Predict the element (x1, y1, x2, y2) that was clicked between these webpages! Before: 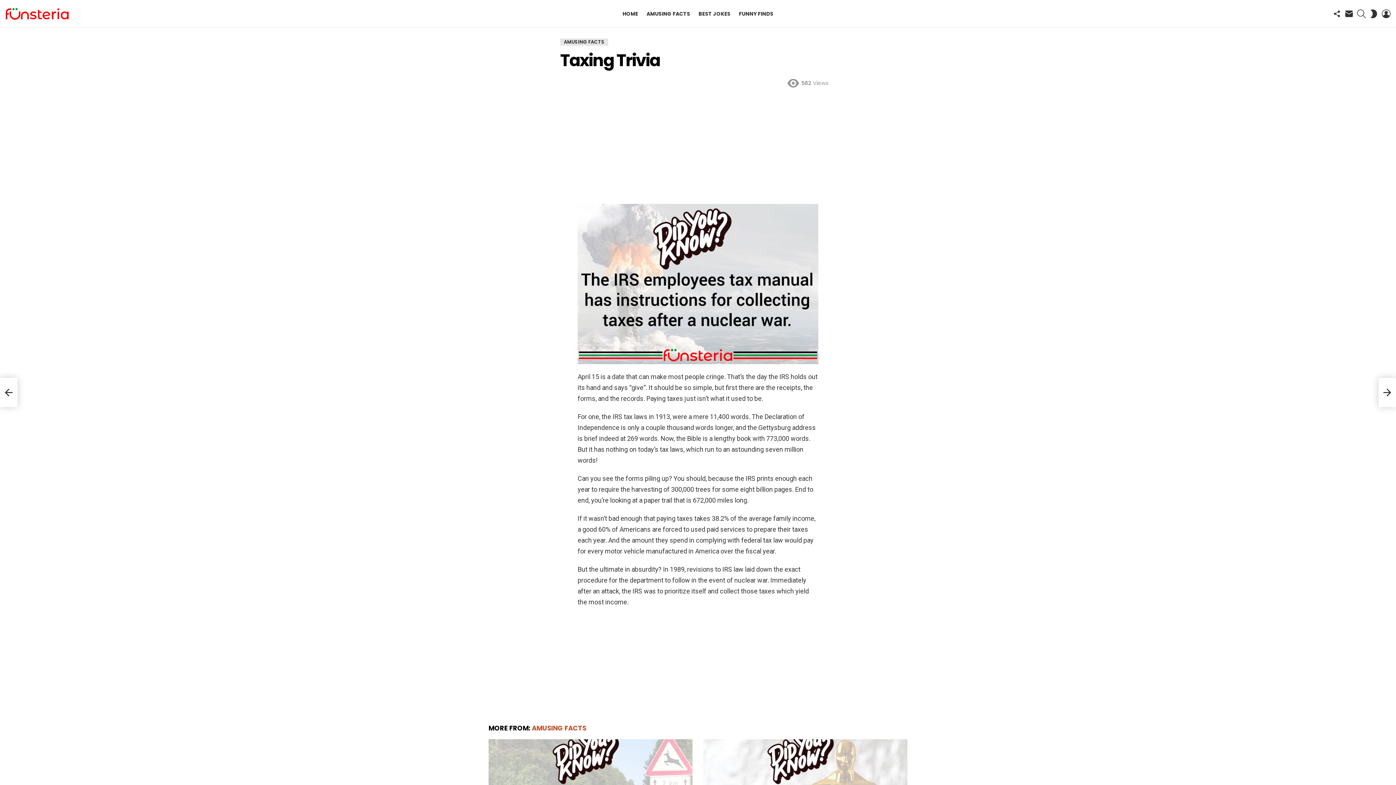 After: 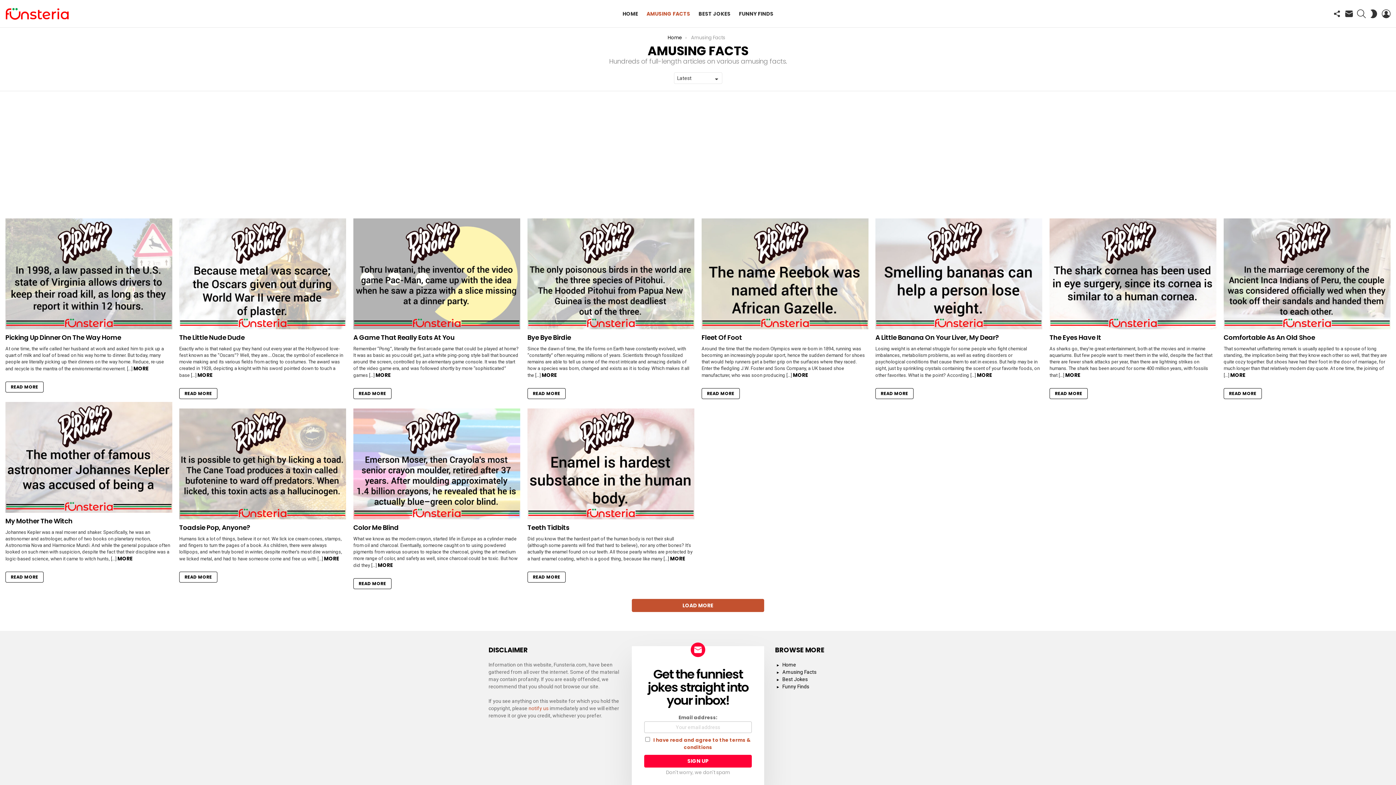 Action: label: AMUSING FACTS bbox: (643, 8, 694, 19)